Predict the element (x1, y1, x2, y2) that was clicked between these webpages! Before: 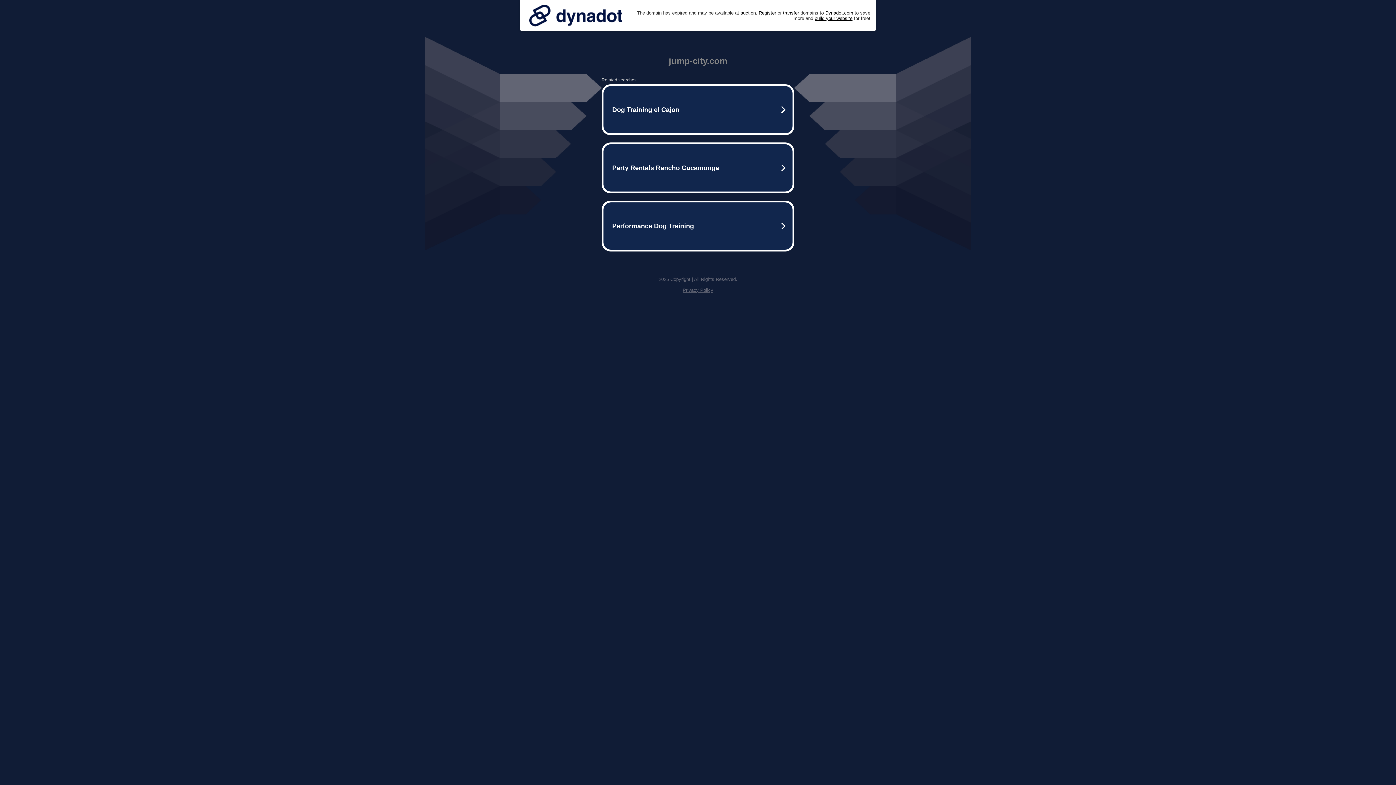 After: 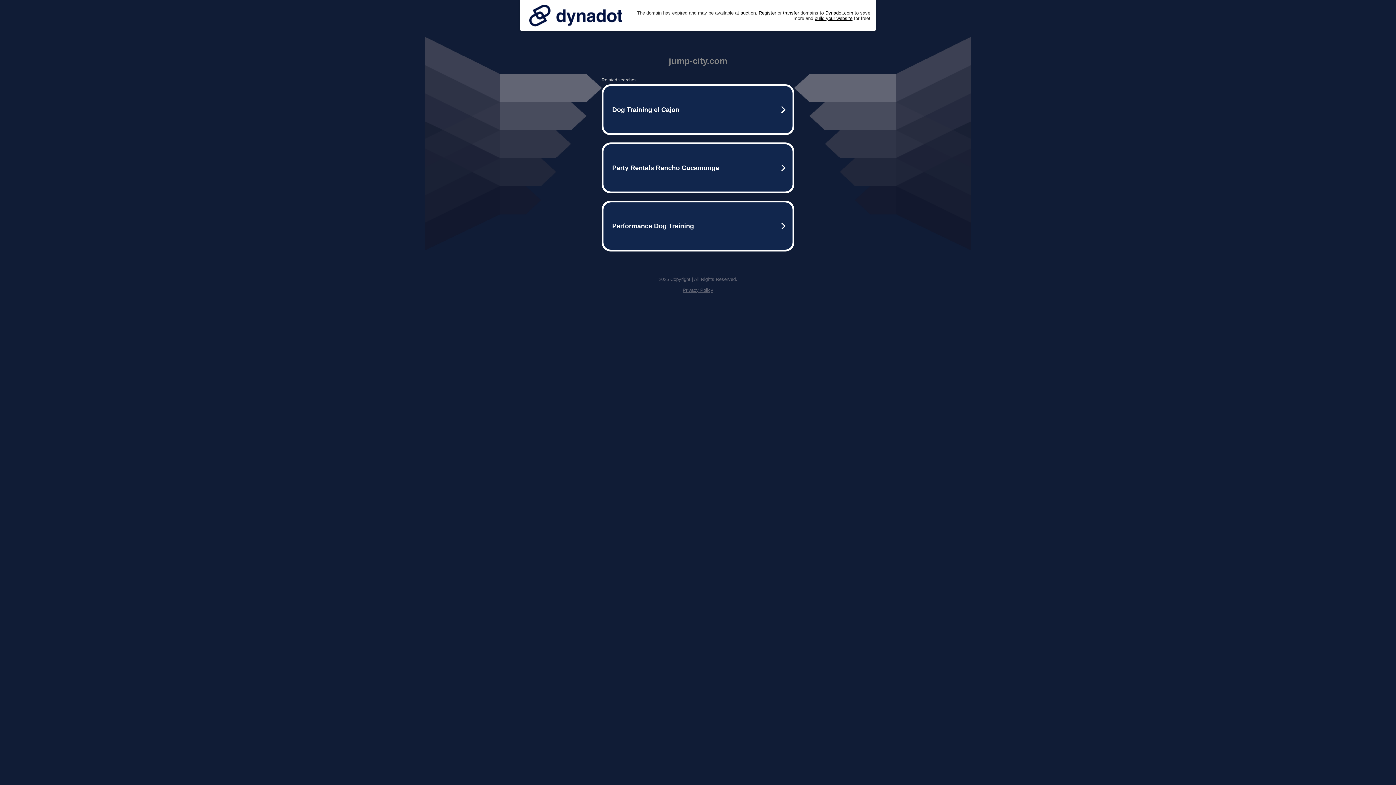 Action: bbox: (682, 287, 713, 293) label: Privacy Policy